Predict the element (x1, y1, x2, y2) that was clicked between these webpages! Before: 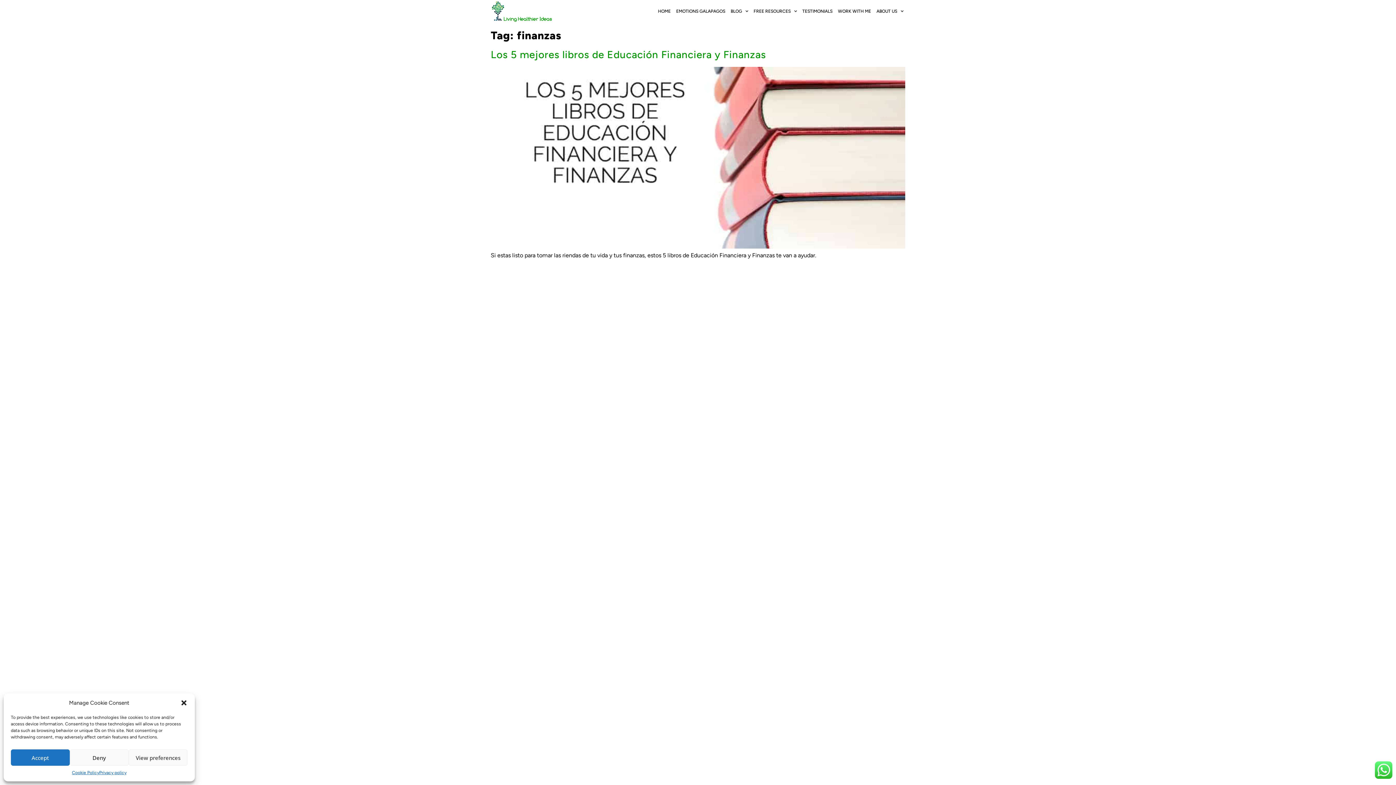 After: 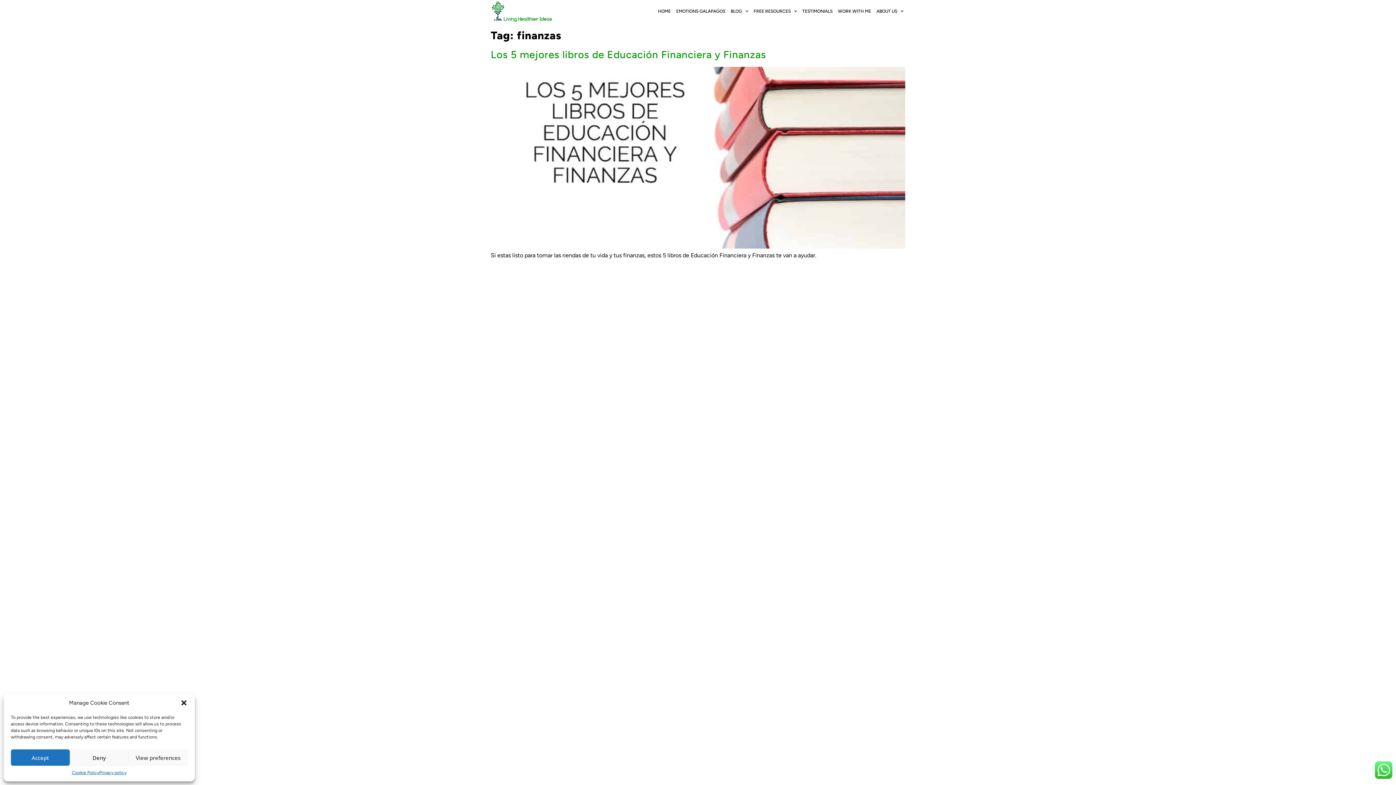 Action: bbox: (1375, 773, 1392, 780)